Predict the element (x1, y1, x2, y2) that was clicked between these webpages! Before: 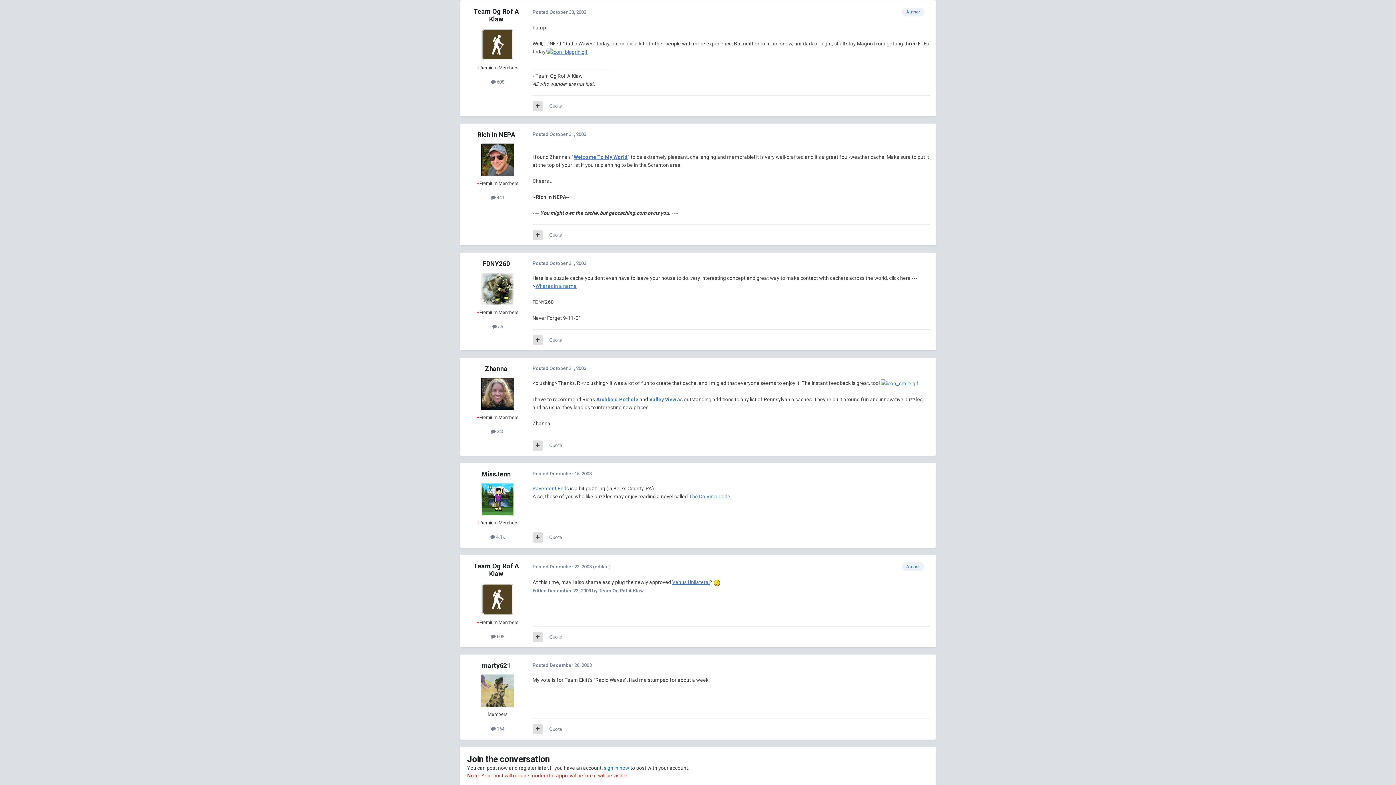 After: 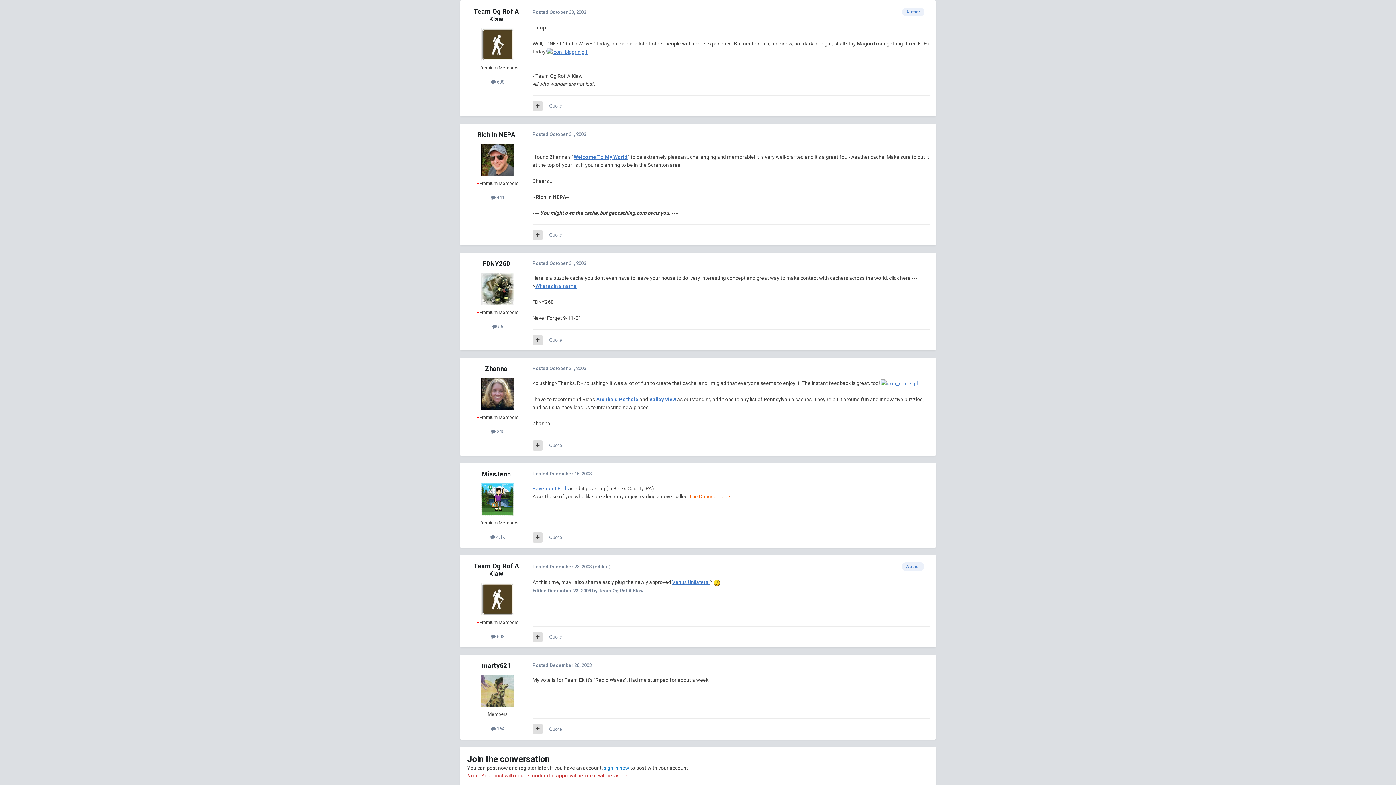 Action: label: The Da Vinci Code bbox: (689, 493, 730, 499)